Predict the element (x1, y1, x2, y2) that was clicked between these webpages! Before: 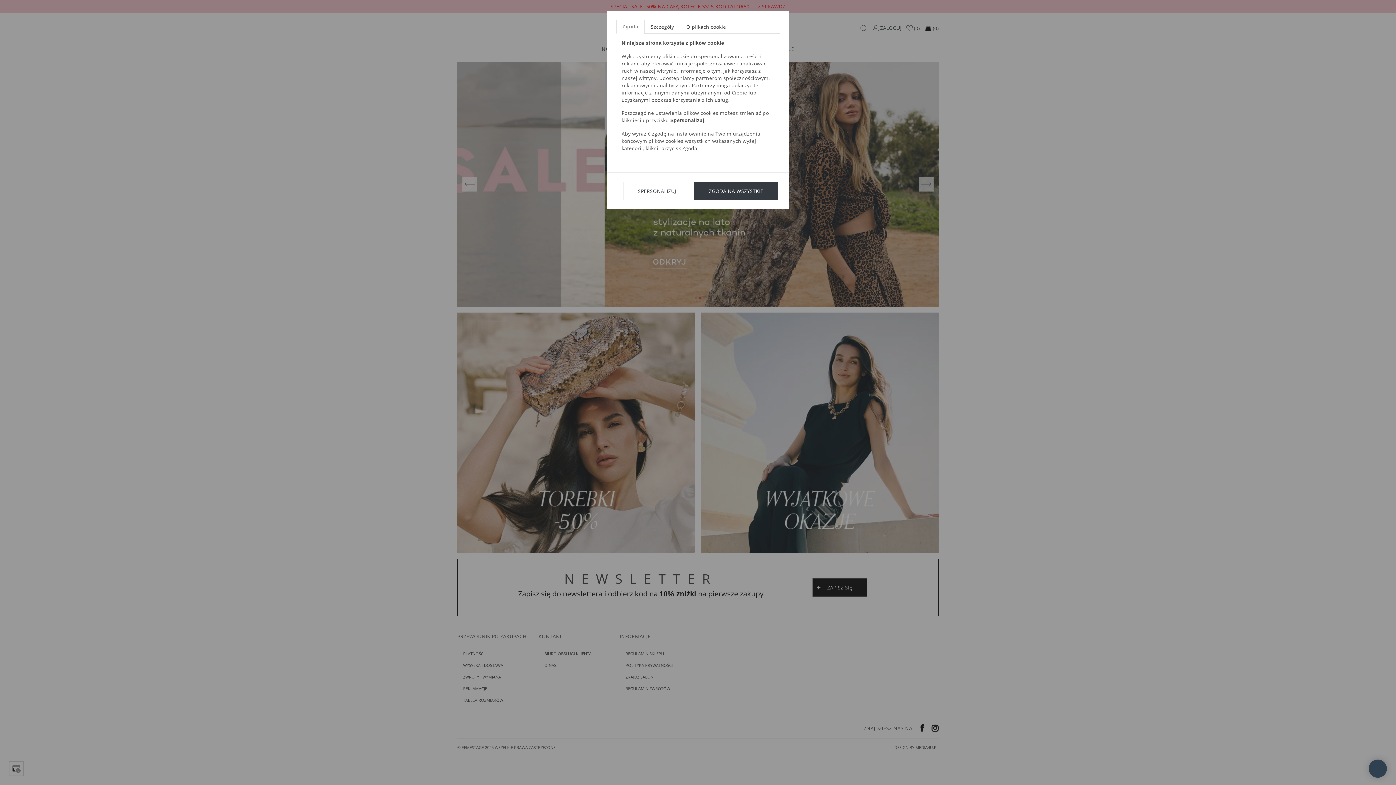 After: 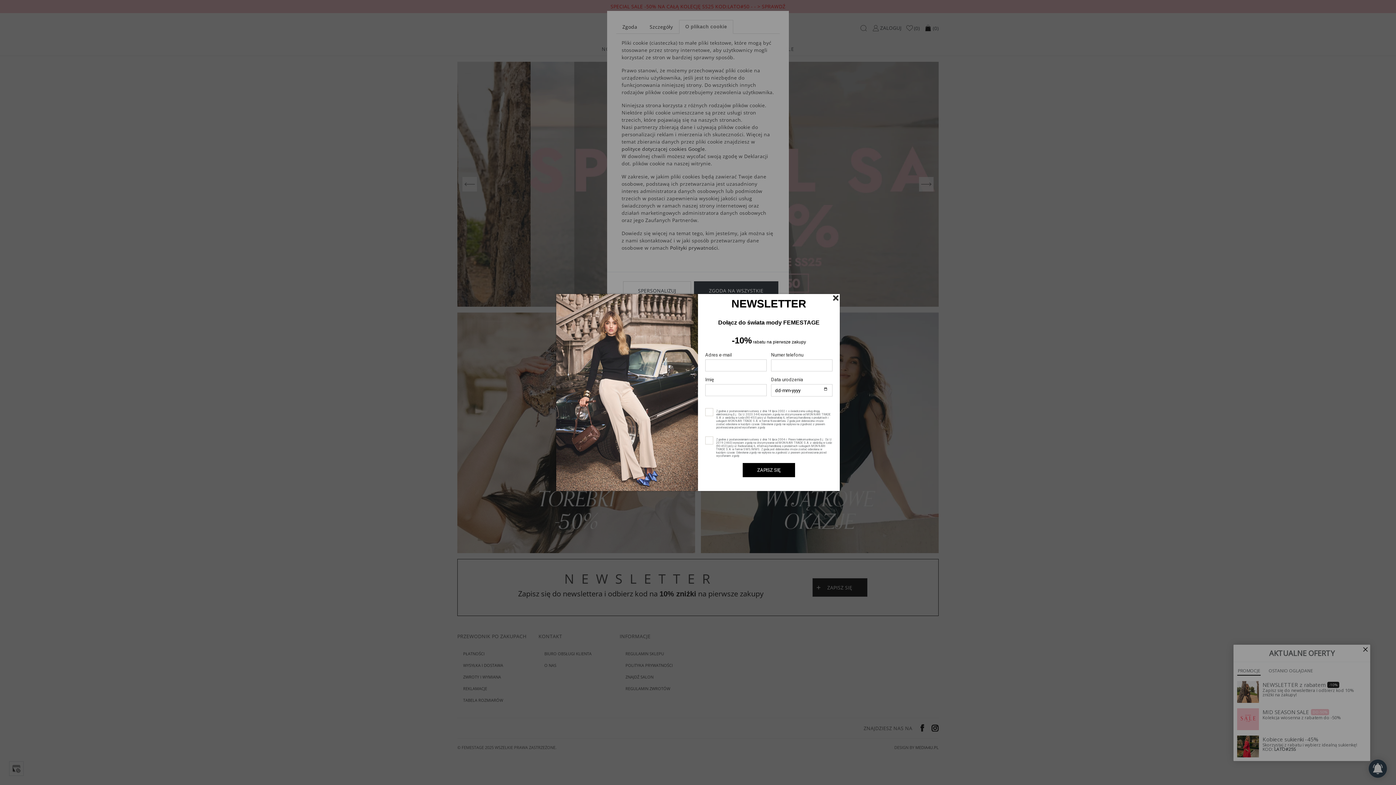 Action: label: O plikach cookie bbox: (680, 20, 732, 33)